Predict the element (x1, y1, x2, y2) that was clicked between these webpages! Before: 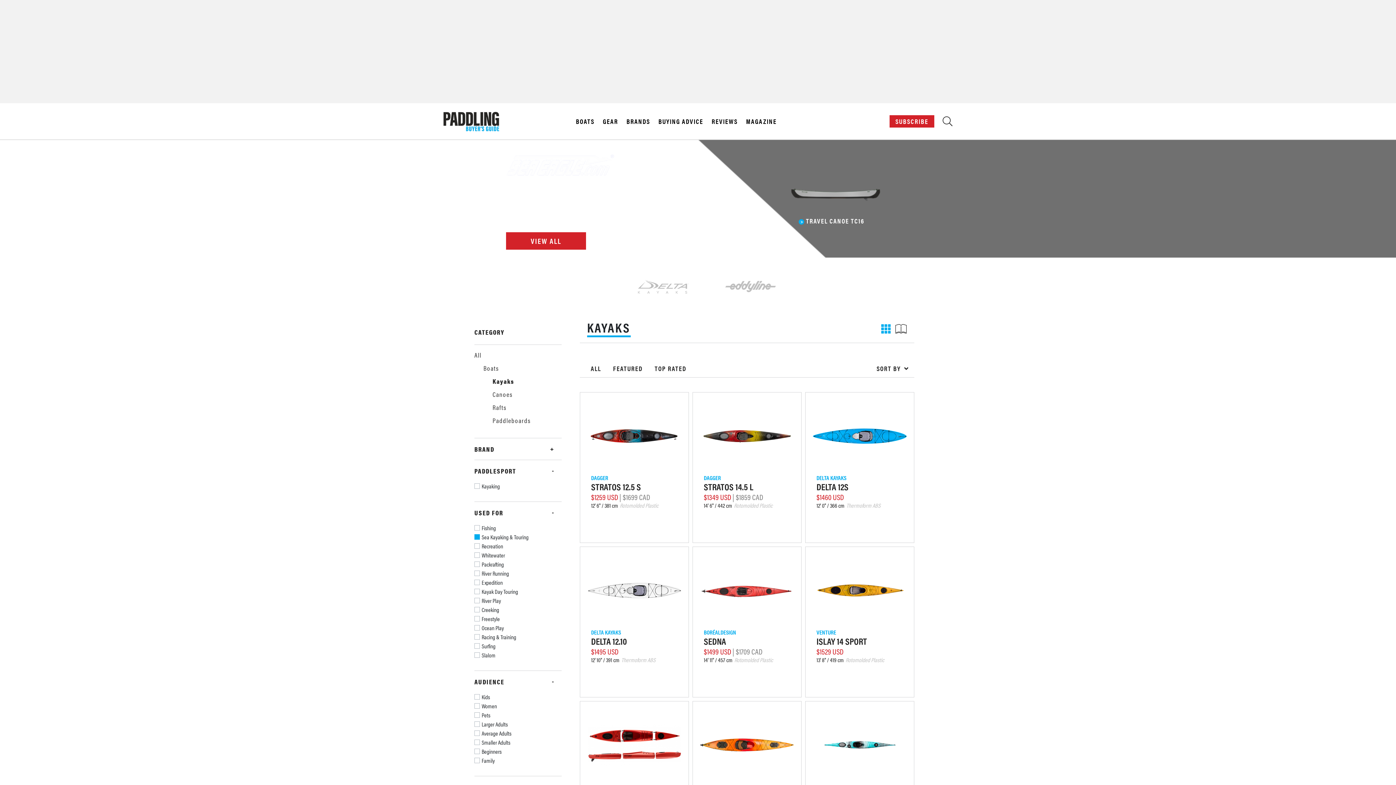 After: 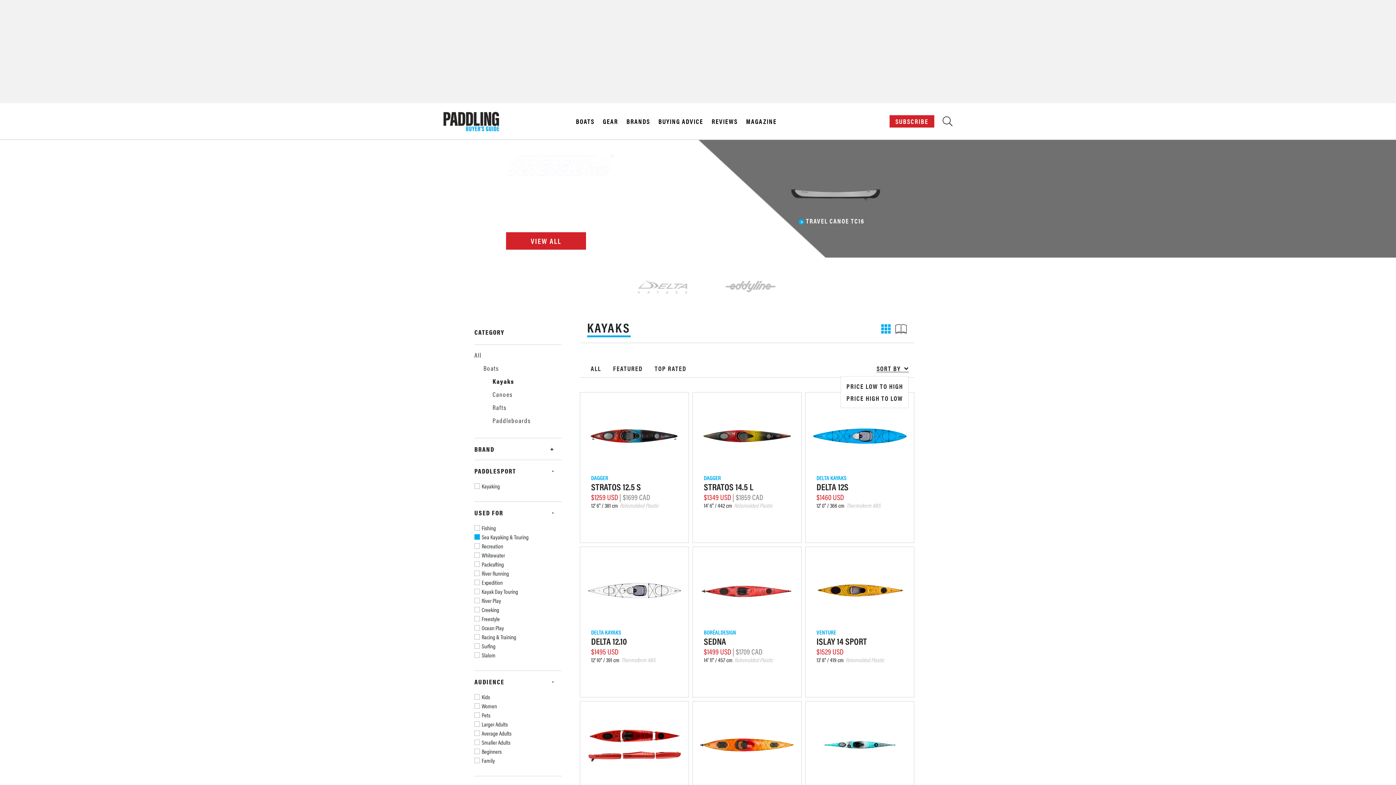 Action: label: SORT BY  bbox: (876, 364, 909, 373)